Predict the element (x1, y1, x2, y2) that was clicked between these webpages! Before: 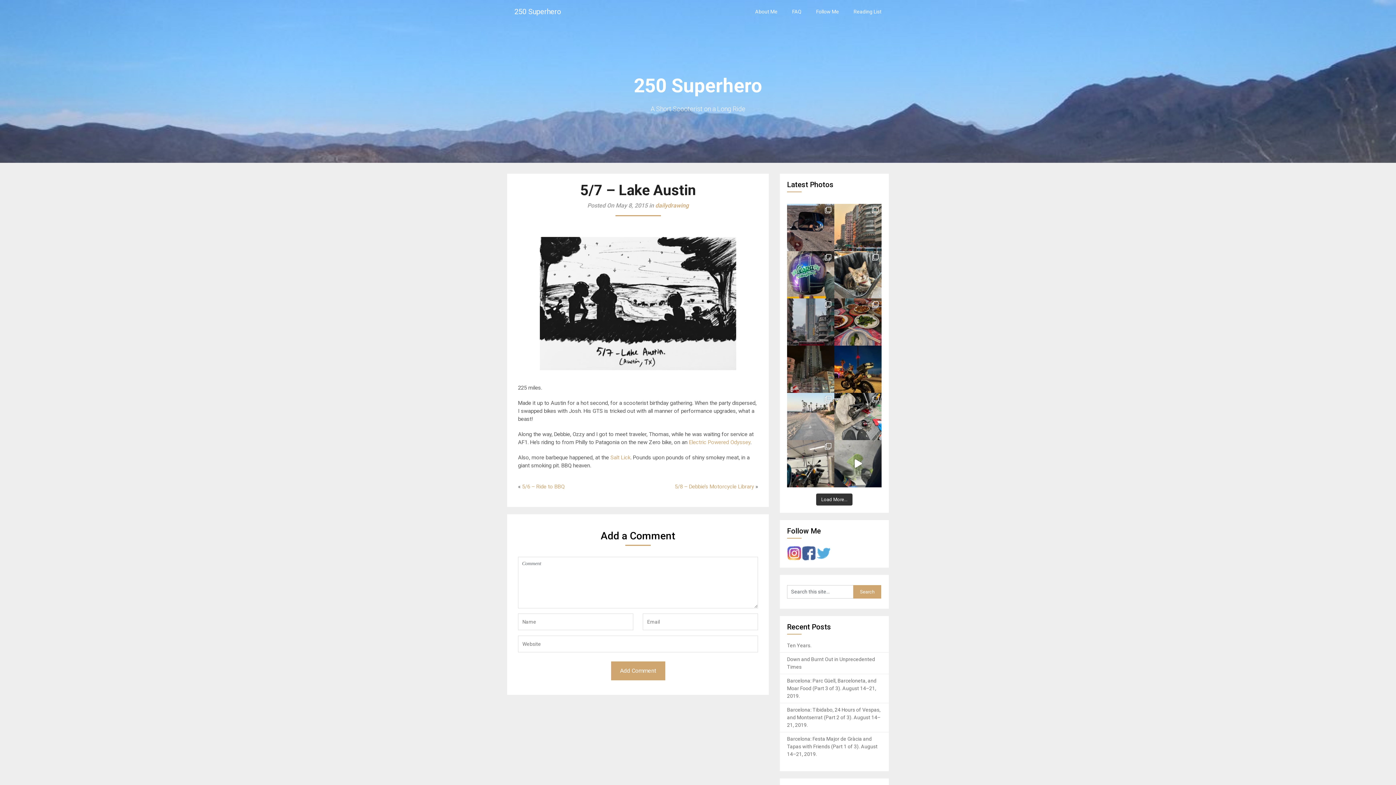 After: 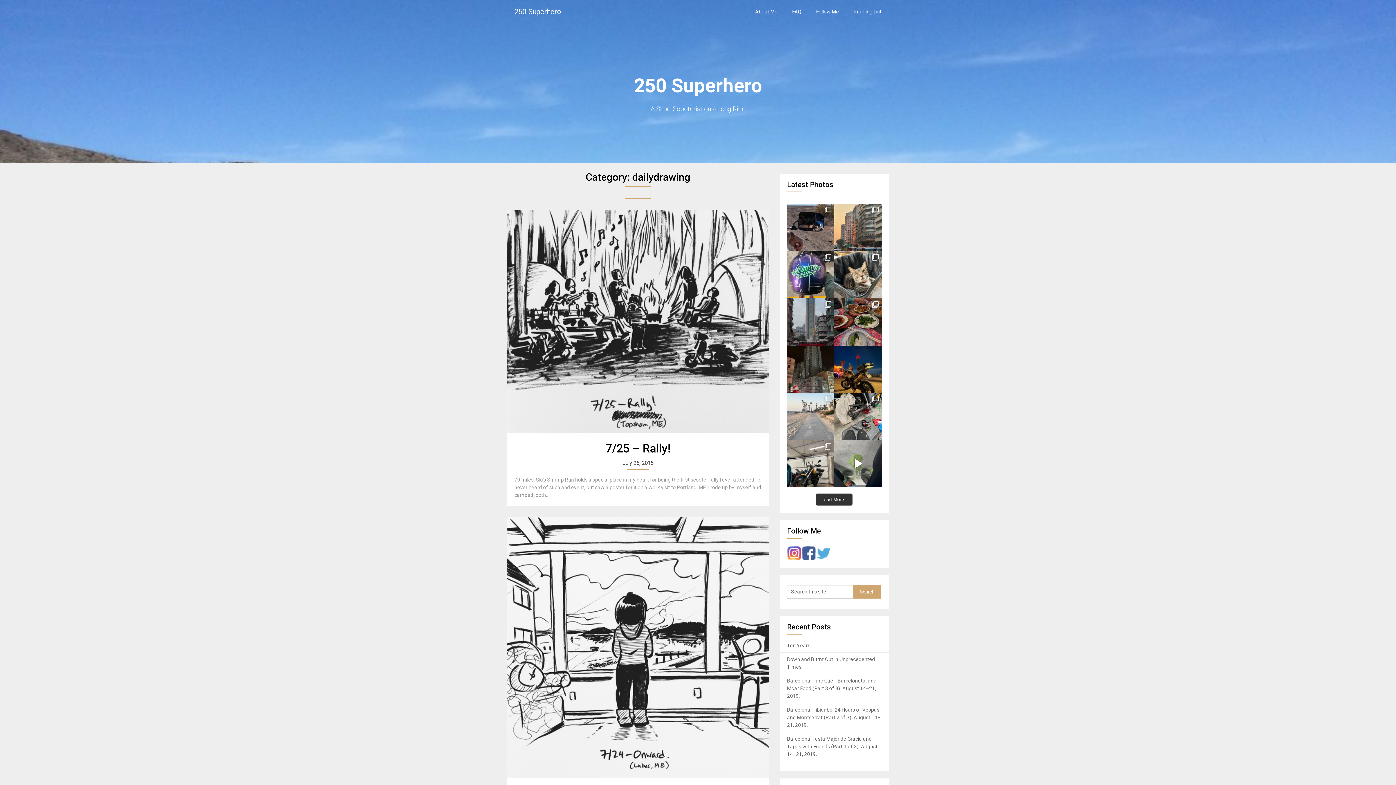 Action: bbox: (655, 202, 688, 209) label: dailydrawing